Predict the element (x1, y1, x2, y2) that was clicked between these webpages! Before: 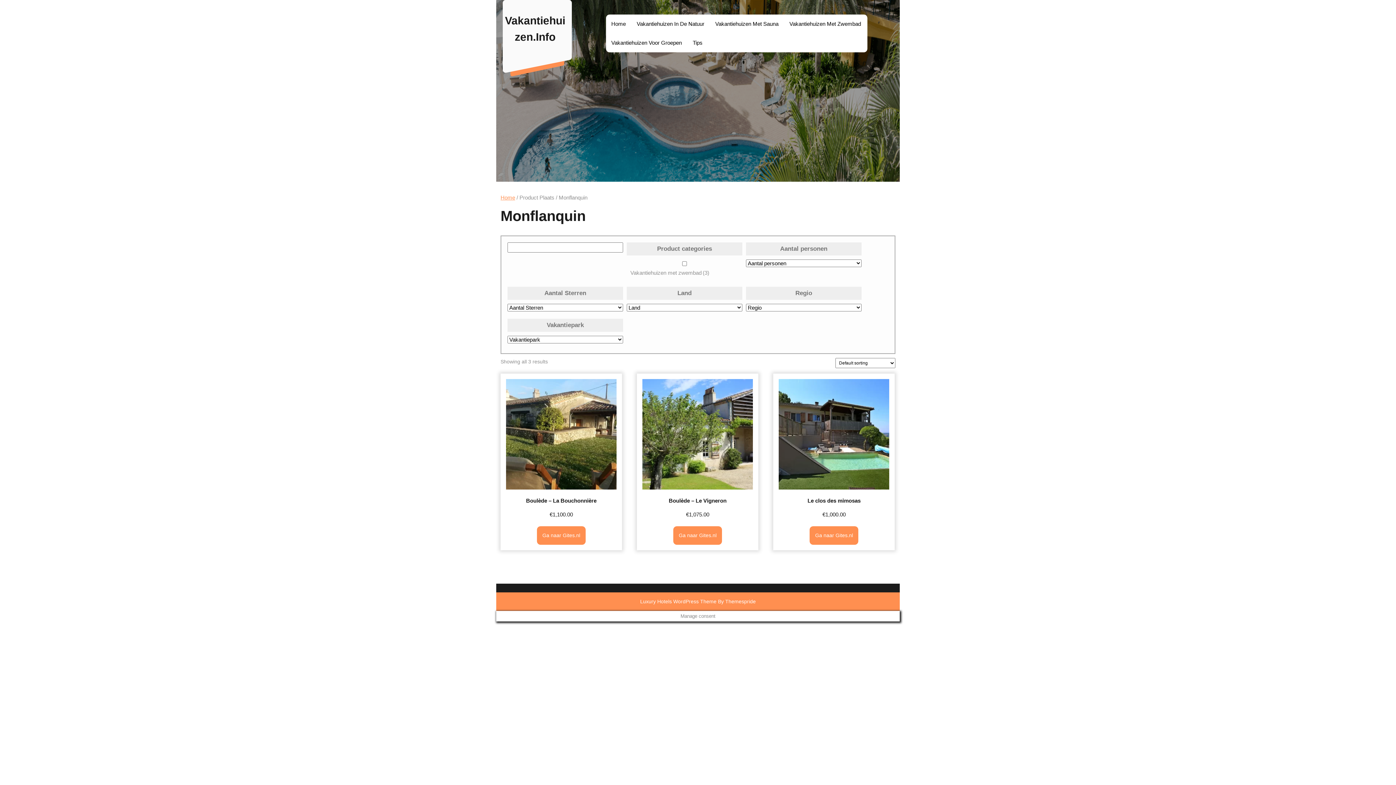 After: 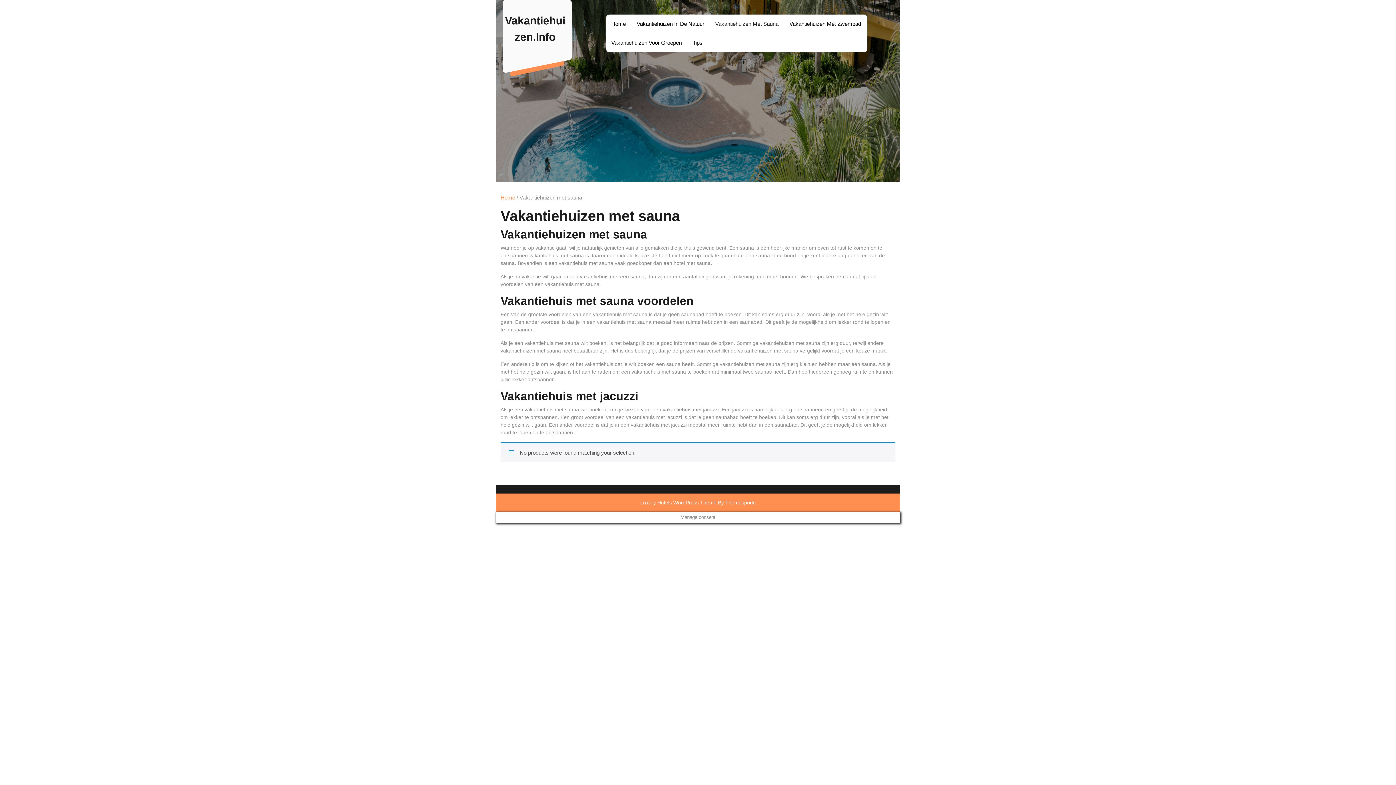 Action: bbox: (715, 20, 778, 28) label: Vakantiehuizen Met Sauna